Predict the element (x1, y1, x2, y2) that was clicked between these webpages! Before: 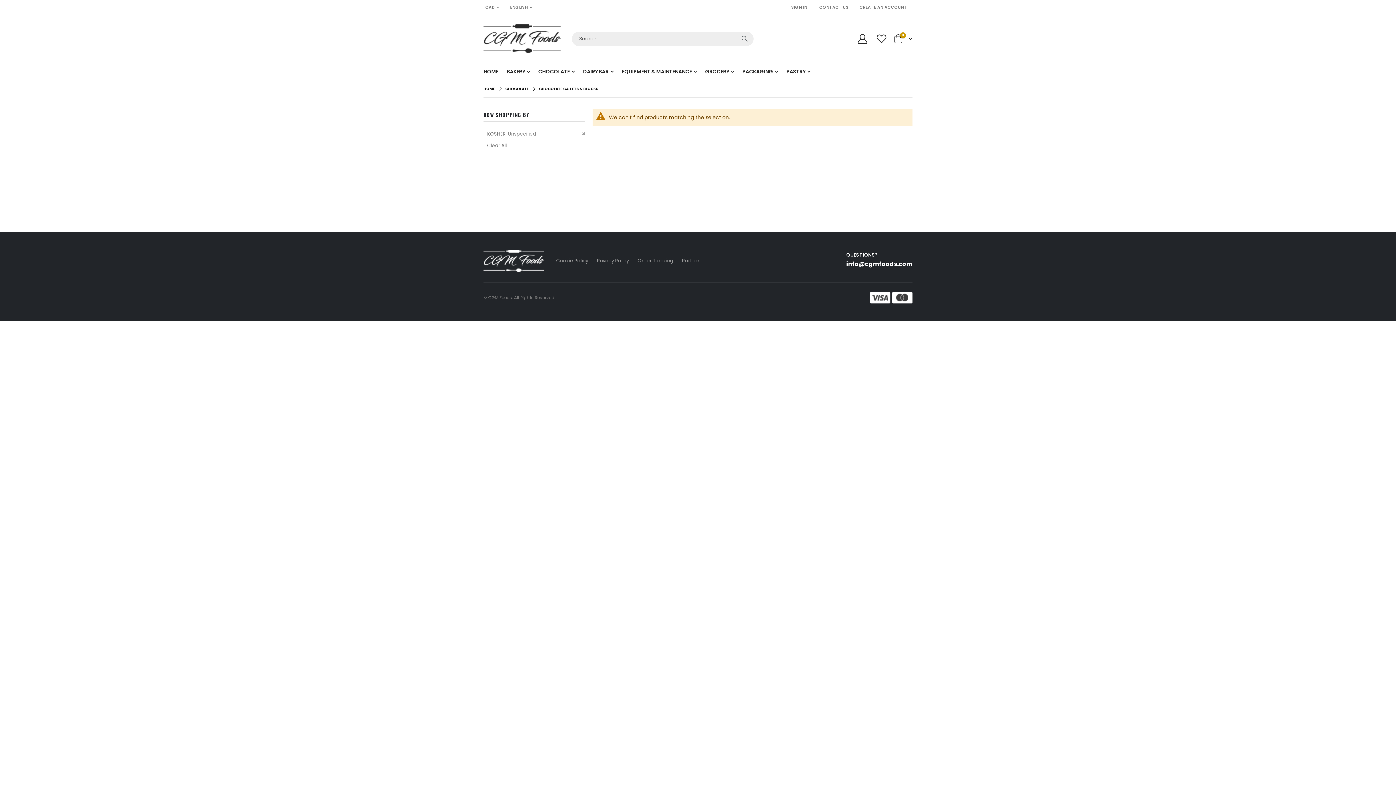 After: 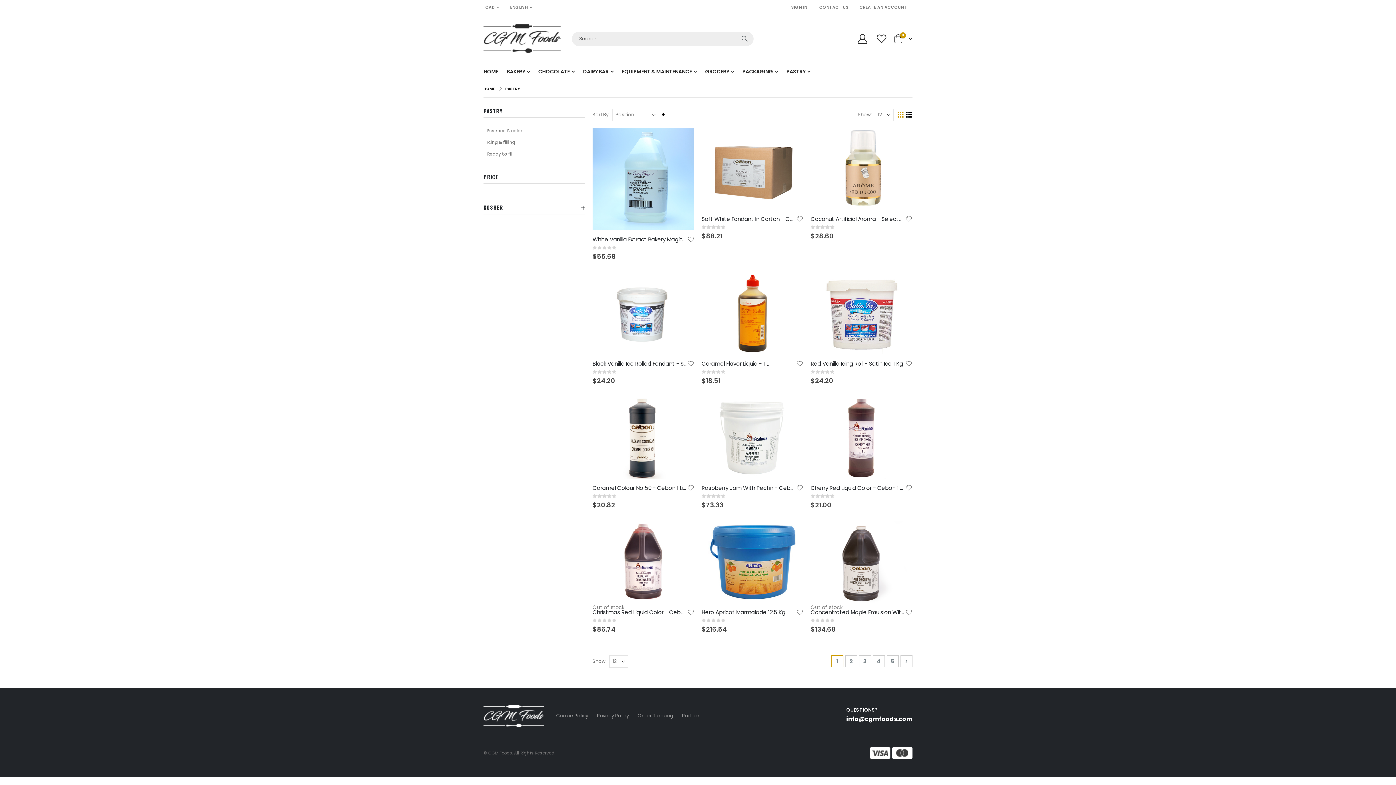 Action: label: PASTRY bbox: (786, 62, 810, 80)